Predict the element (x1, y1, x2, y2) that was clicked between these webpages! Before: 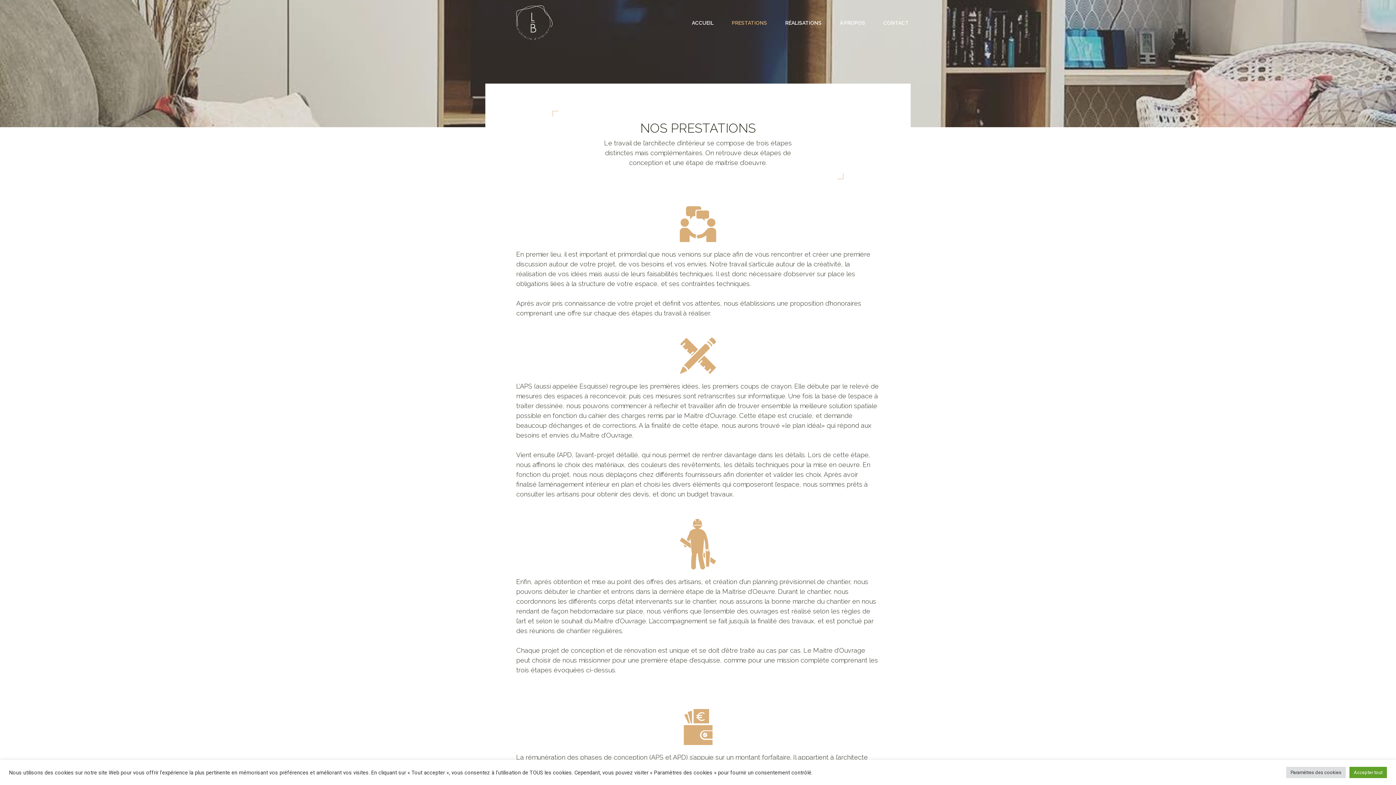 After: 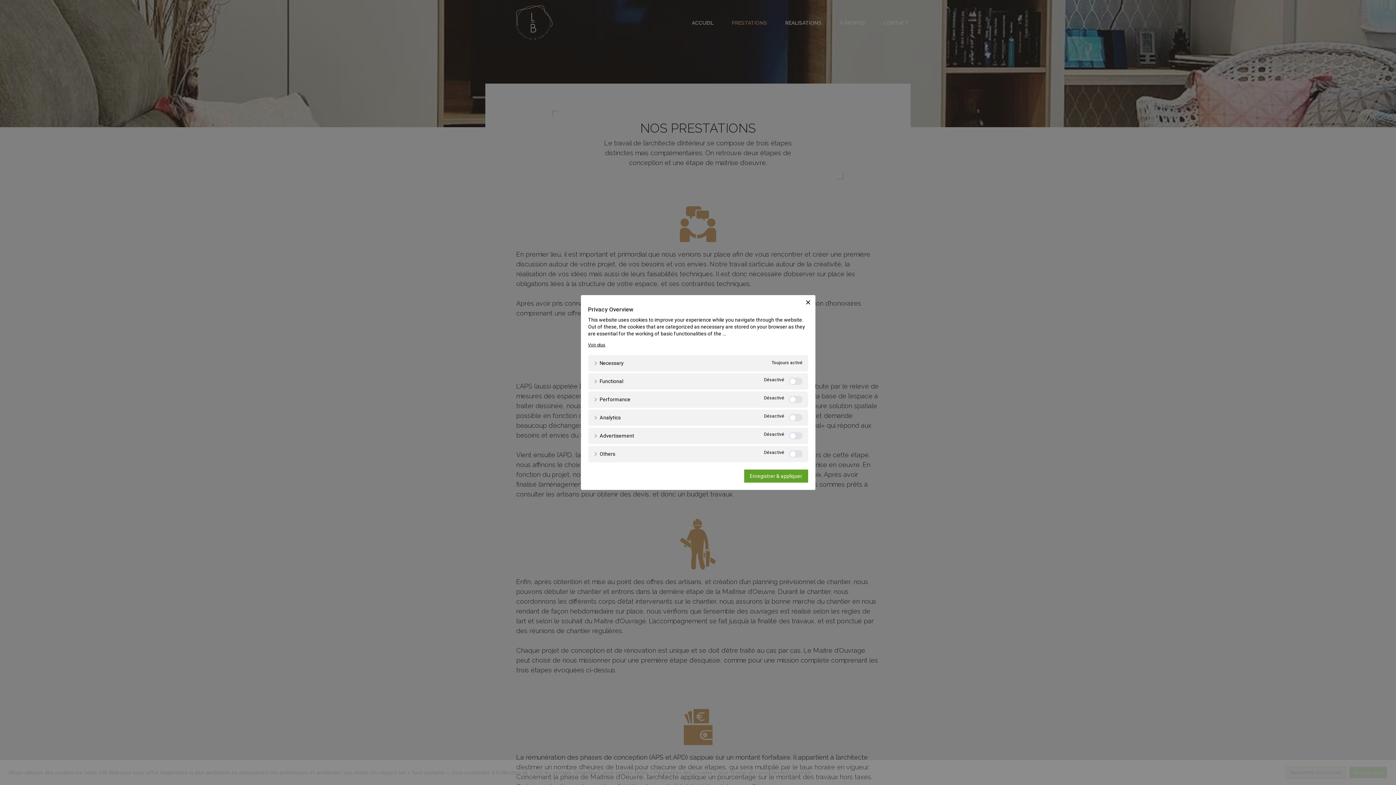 Action: bbox: (1286, 767, 1346, 778) label: Paramètres des cookies